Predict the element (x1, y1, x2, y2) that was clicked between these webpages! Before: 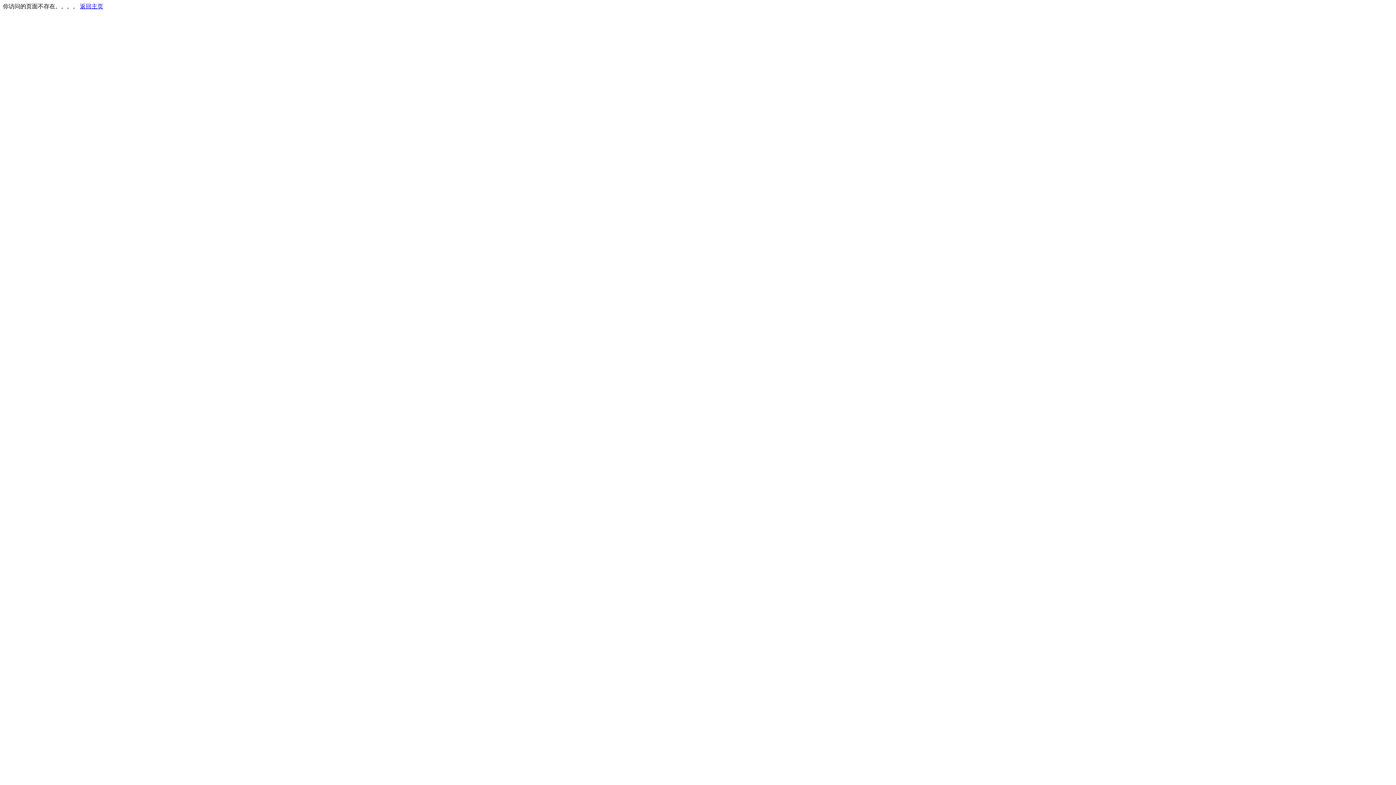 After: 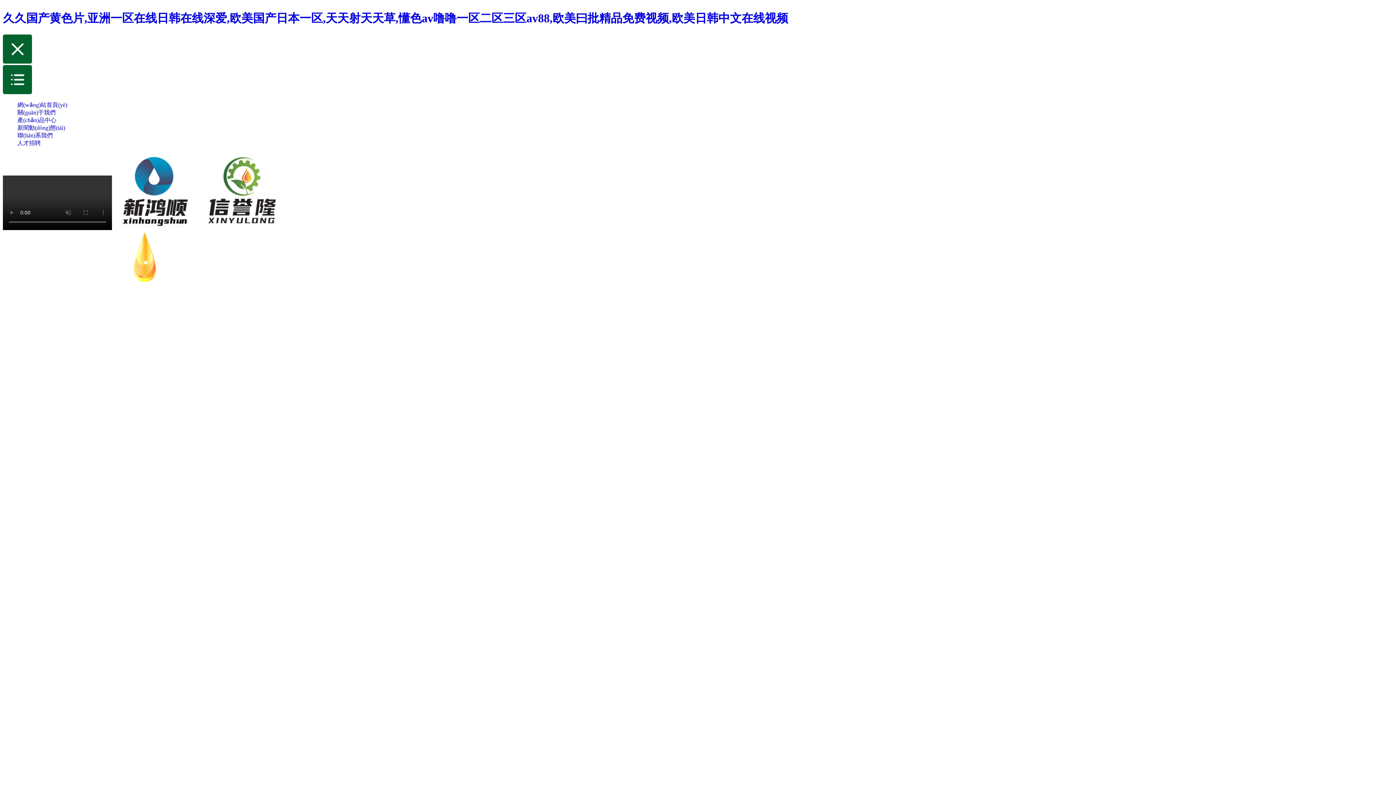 Action: bbox: (80, 3, 103, 9) label: 返回主页